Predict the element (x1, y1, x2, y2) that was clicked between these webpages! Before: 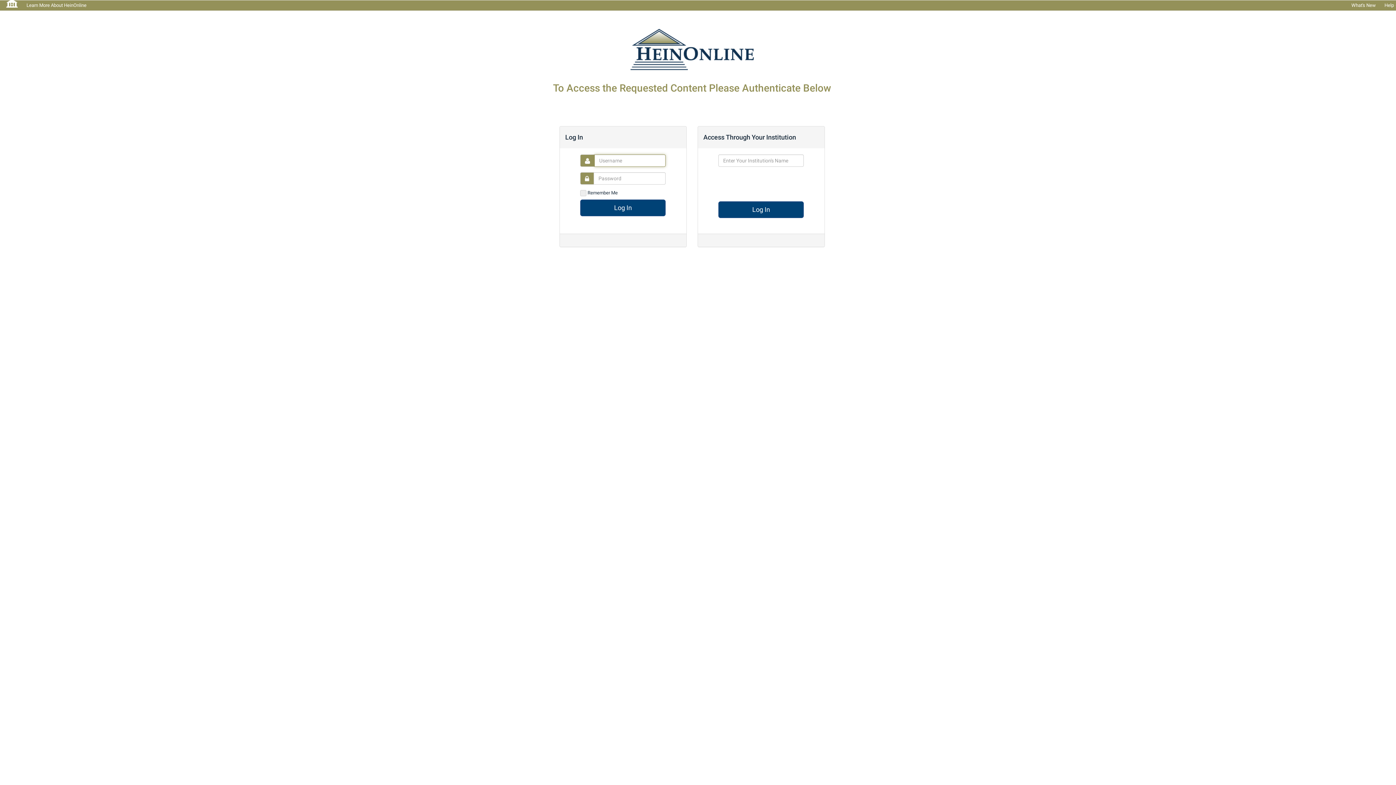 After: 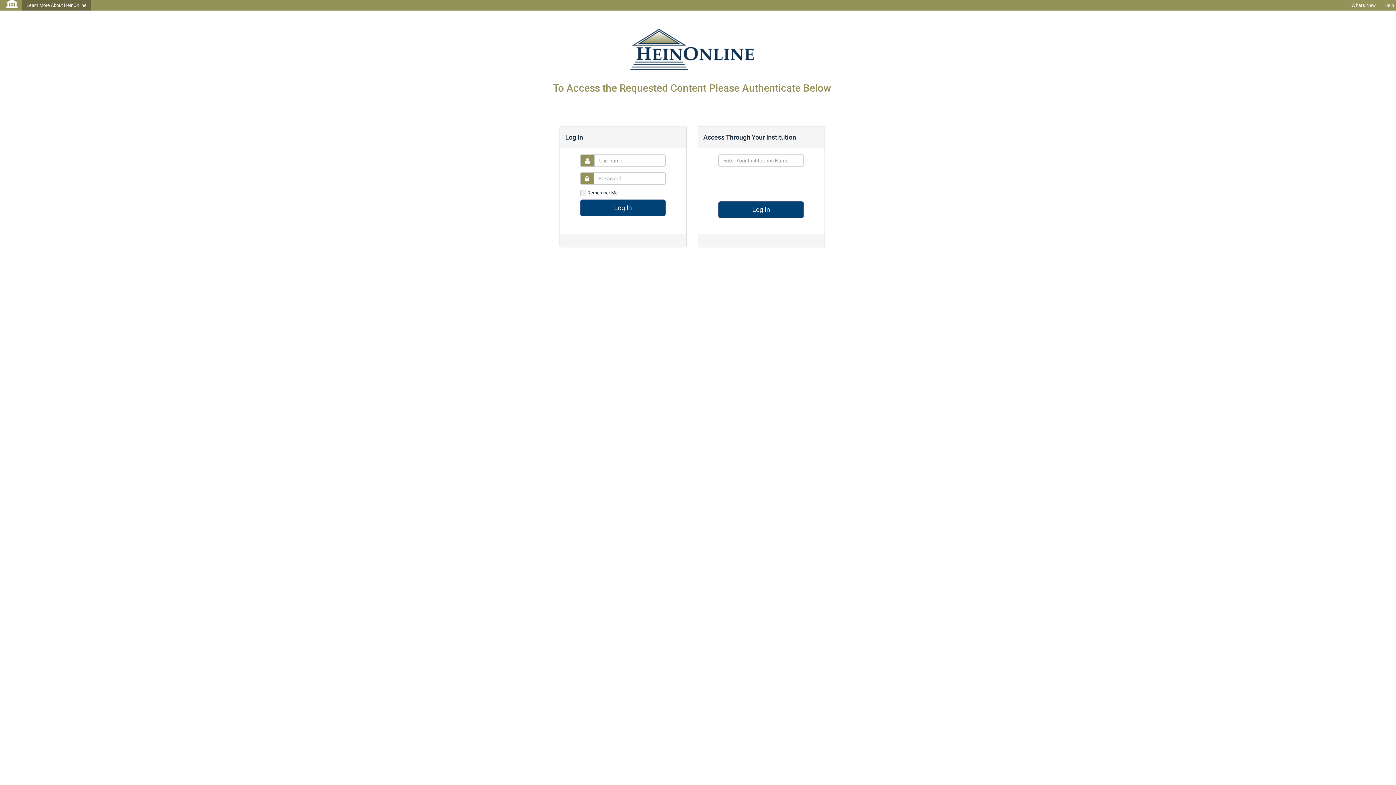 Action: bbox: (22, 0, 90, 10) label: Learn More About HeinOnline